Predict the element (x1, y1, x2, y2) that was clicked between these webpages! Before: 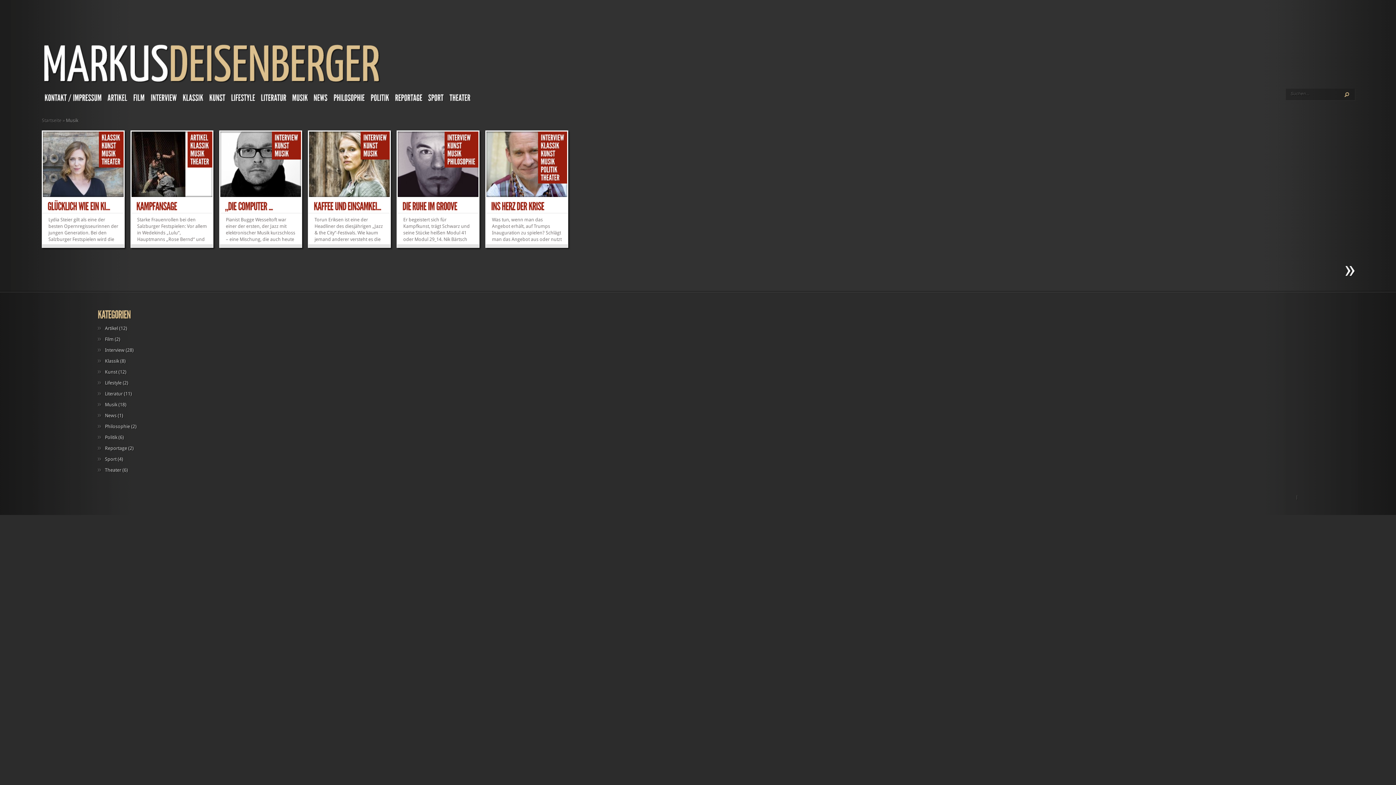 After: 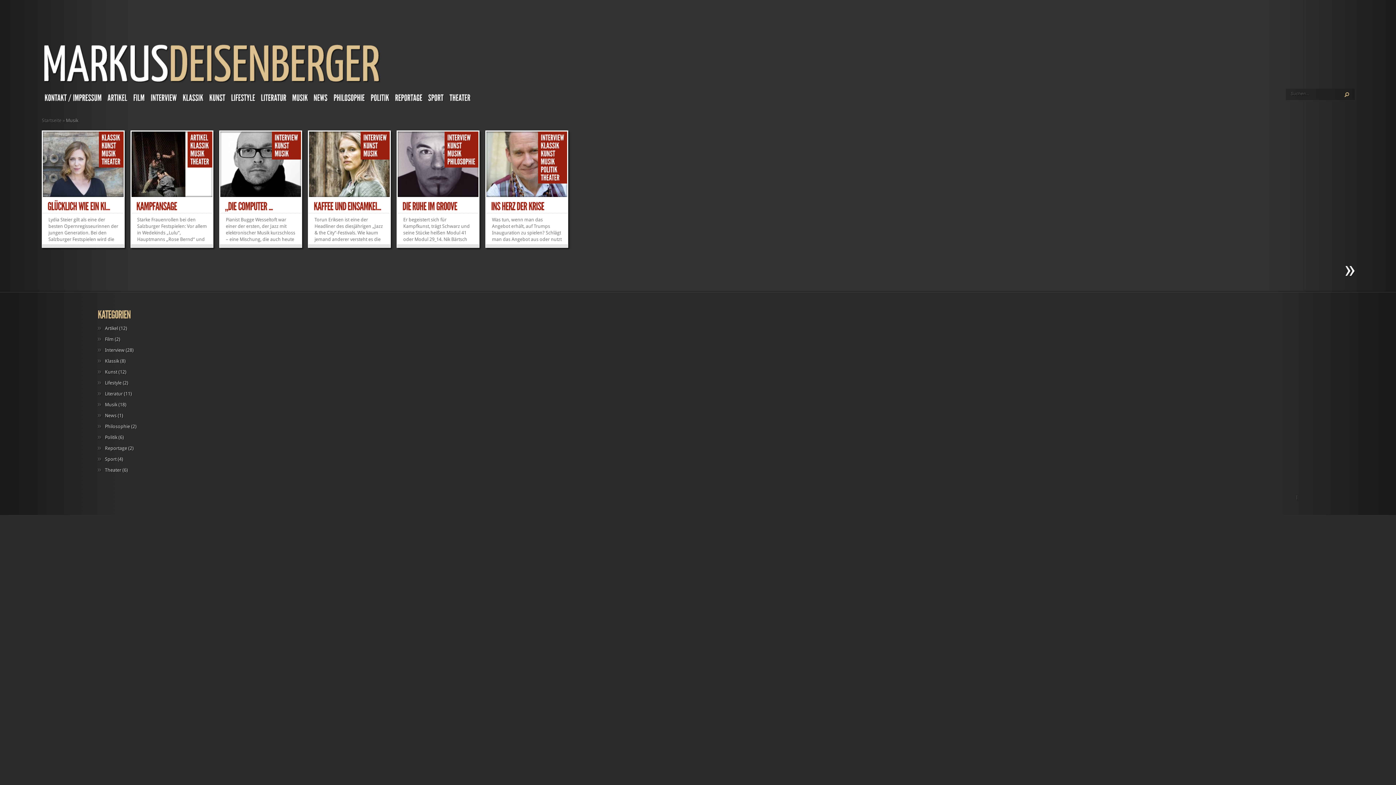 Action: label: Musik bbox: (97, 402, 117, 407)